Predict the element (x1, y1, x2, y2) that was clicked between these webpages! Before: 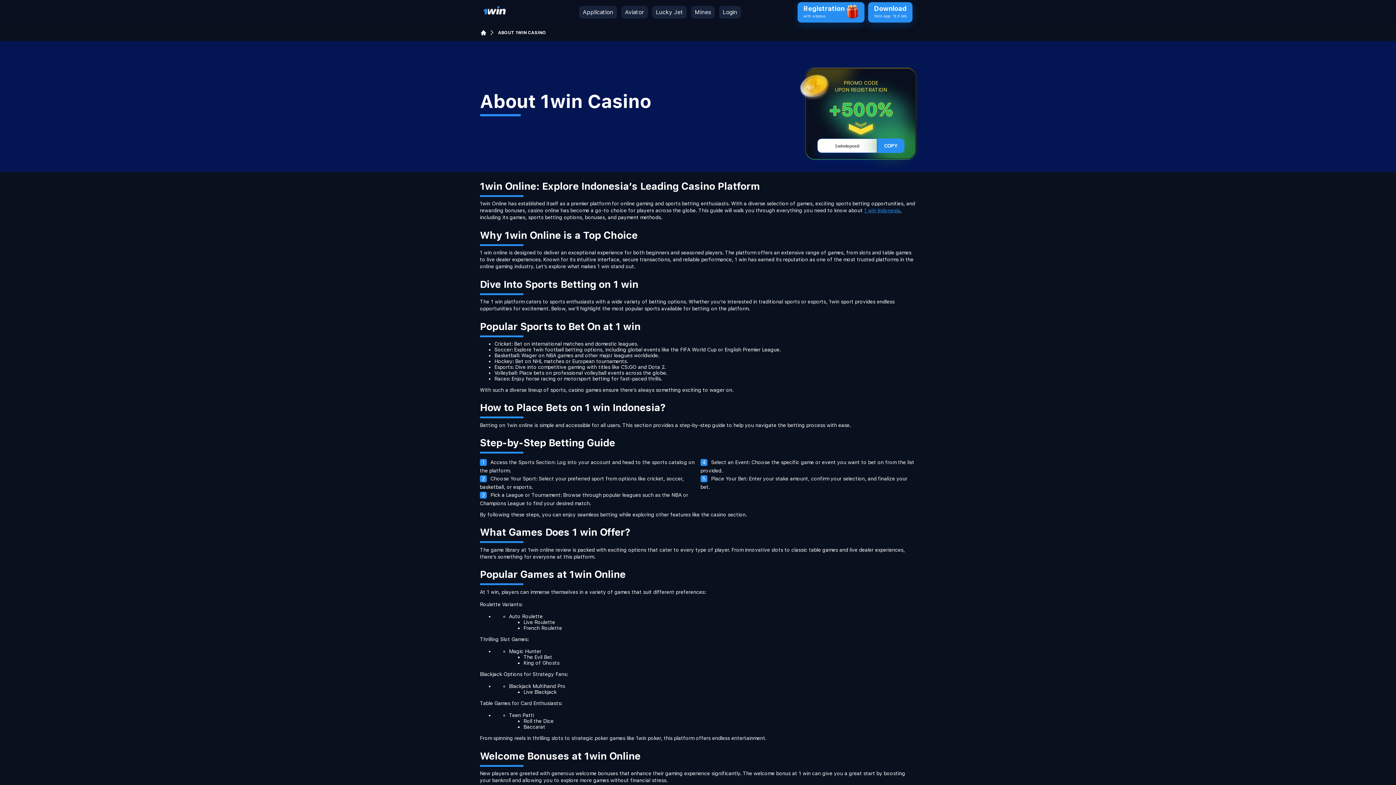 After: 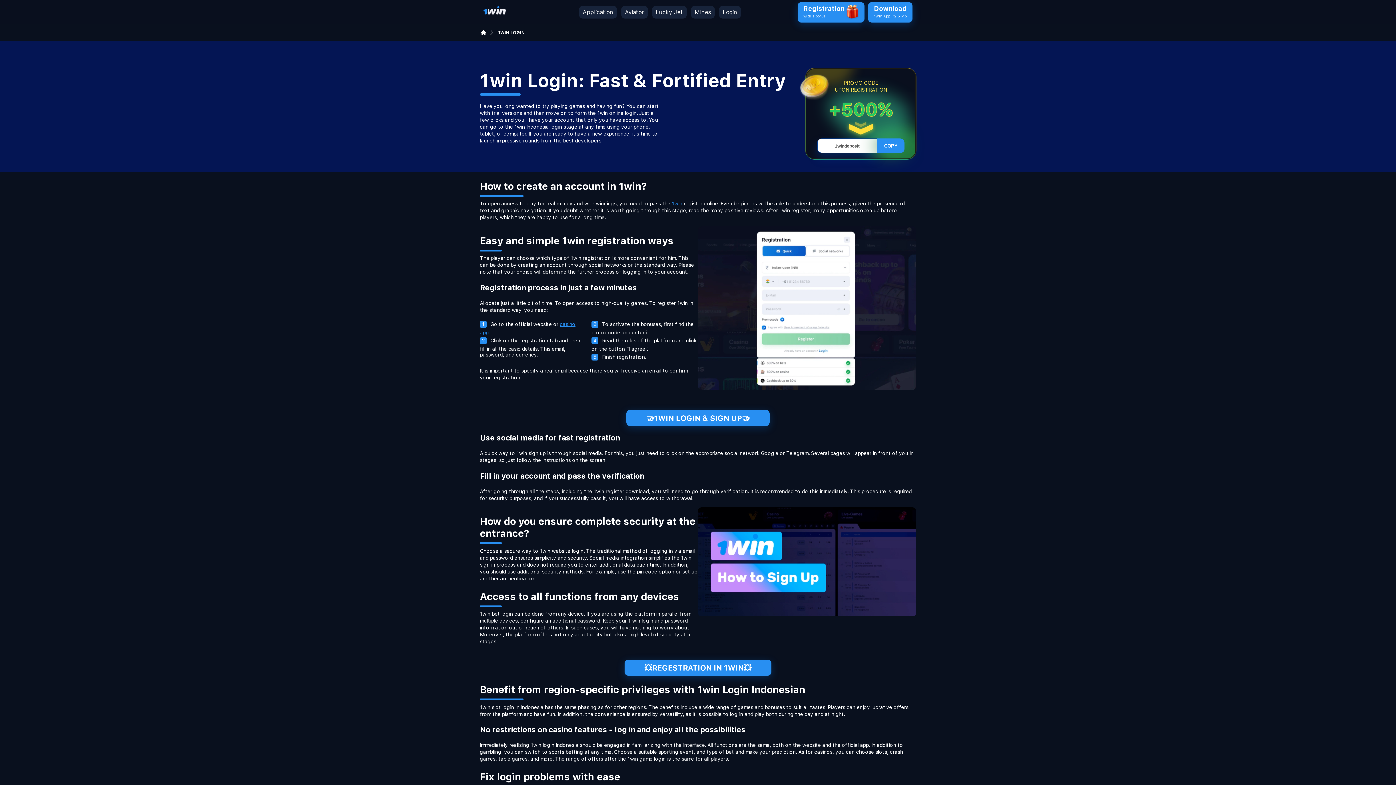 Action: bbox: (722, 8, 737, 15) label: Login